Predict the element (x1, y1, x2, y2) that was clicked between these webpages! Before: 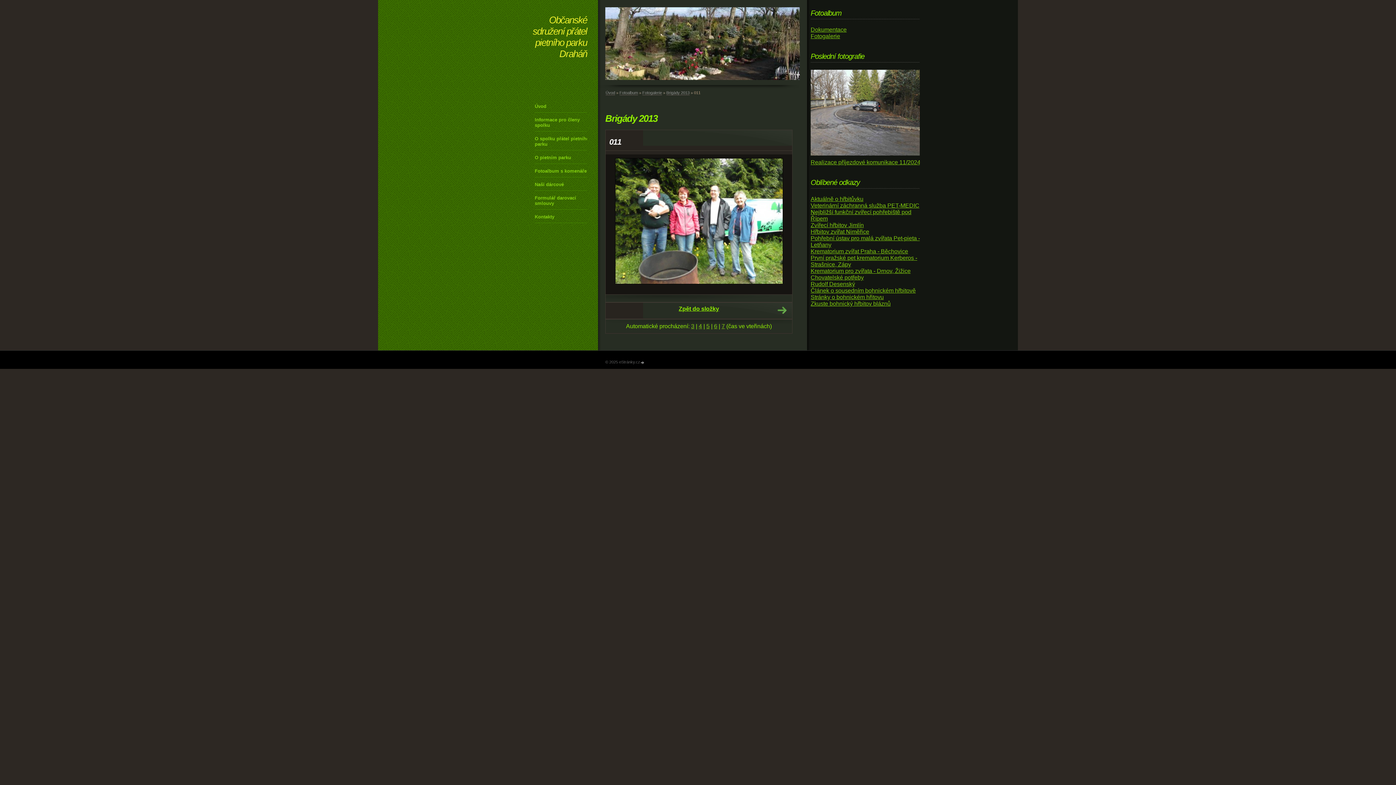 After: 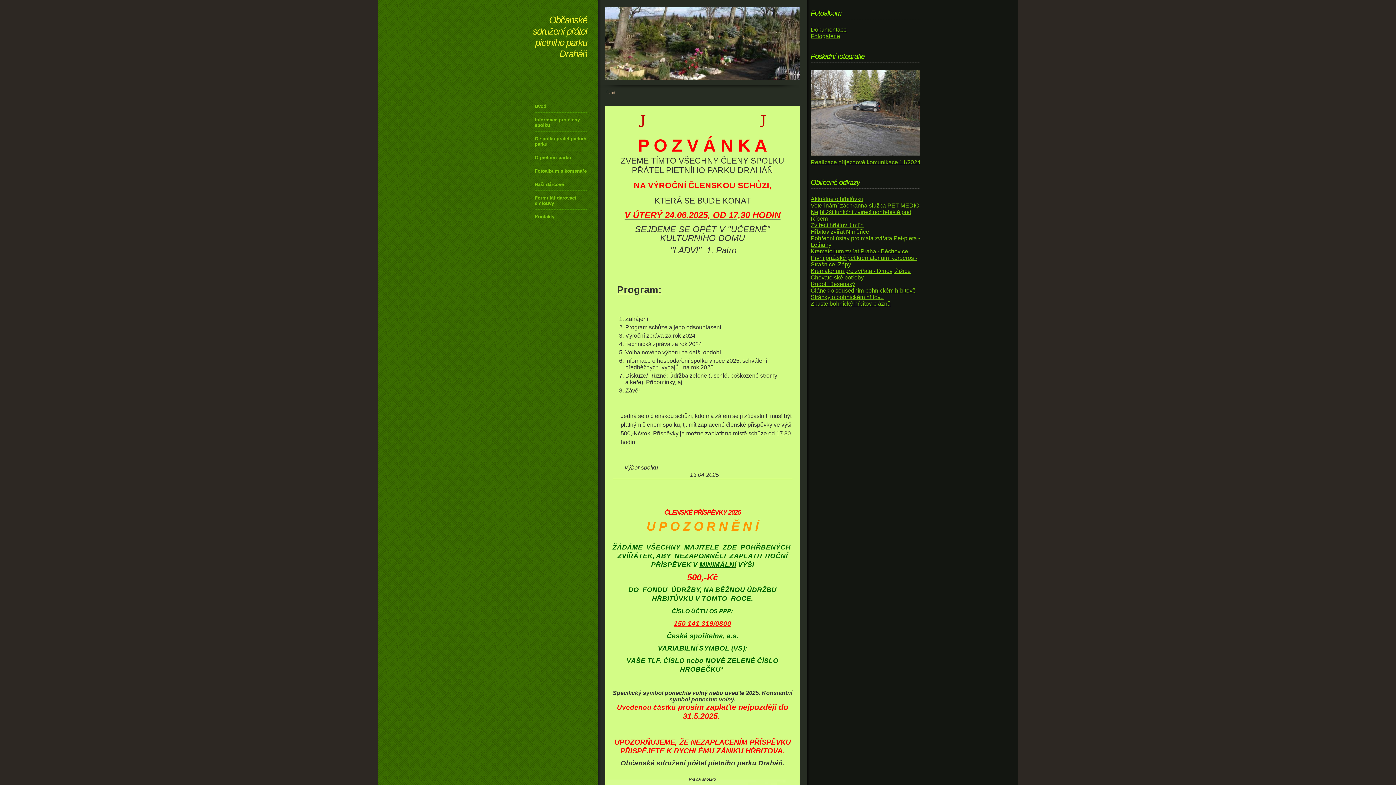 Action: bbox: (534, 99, 592, 112) label: Úvod